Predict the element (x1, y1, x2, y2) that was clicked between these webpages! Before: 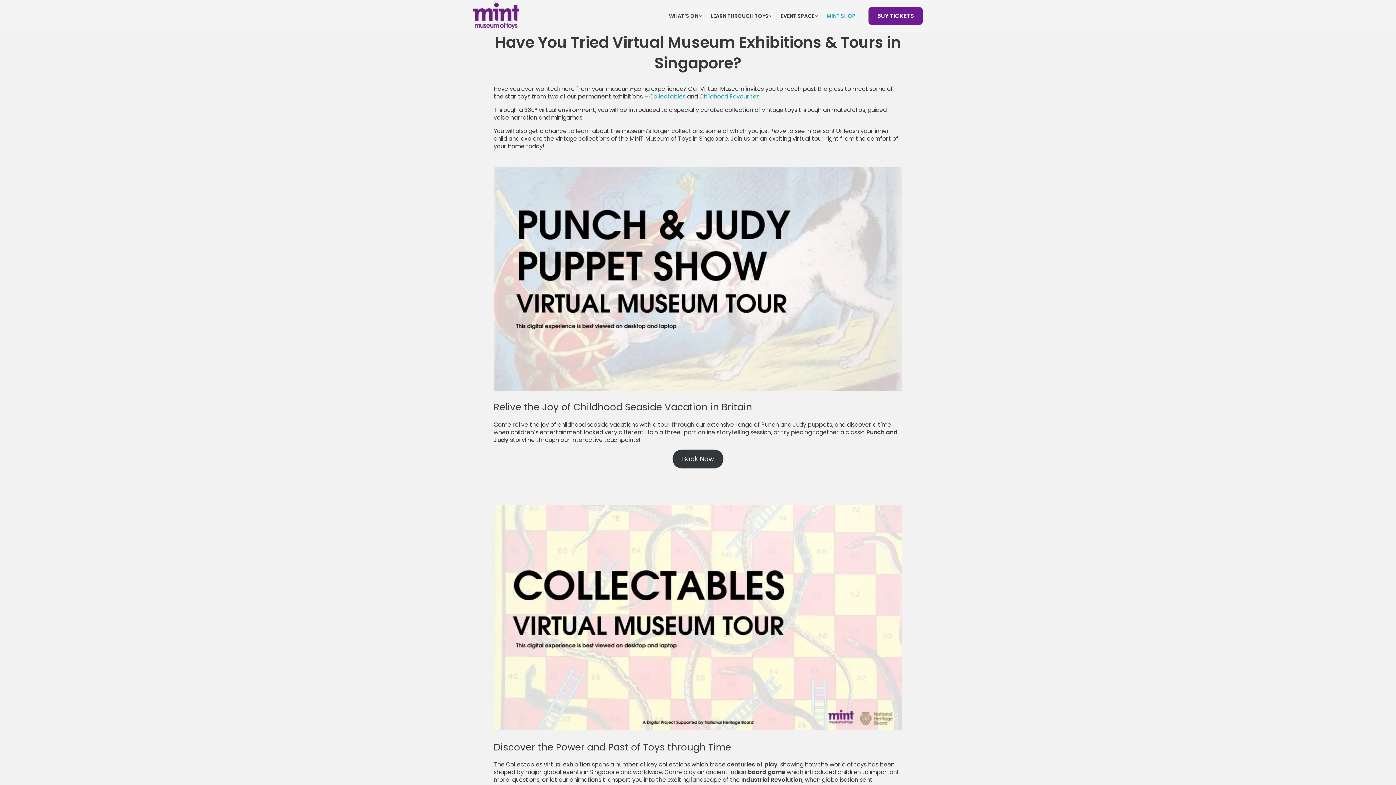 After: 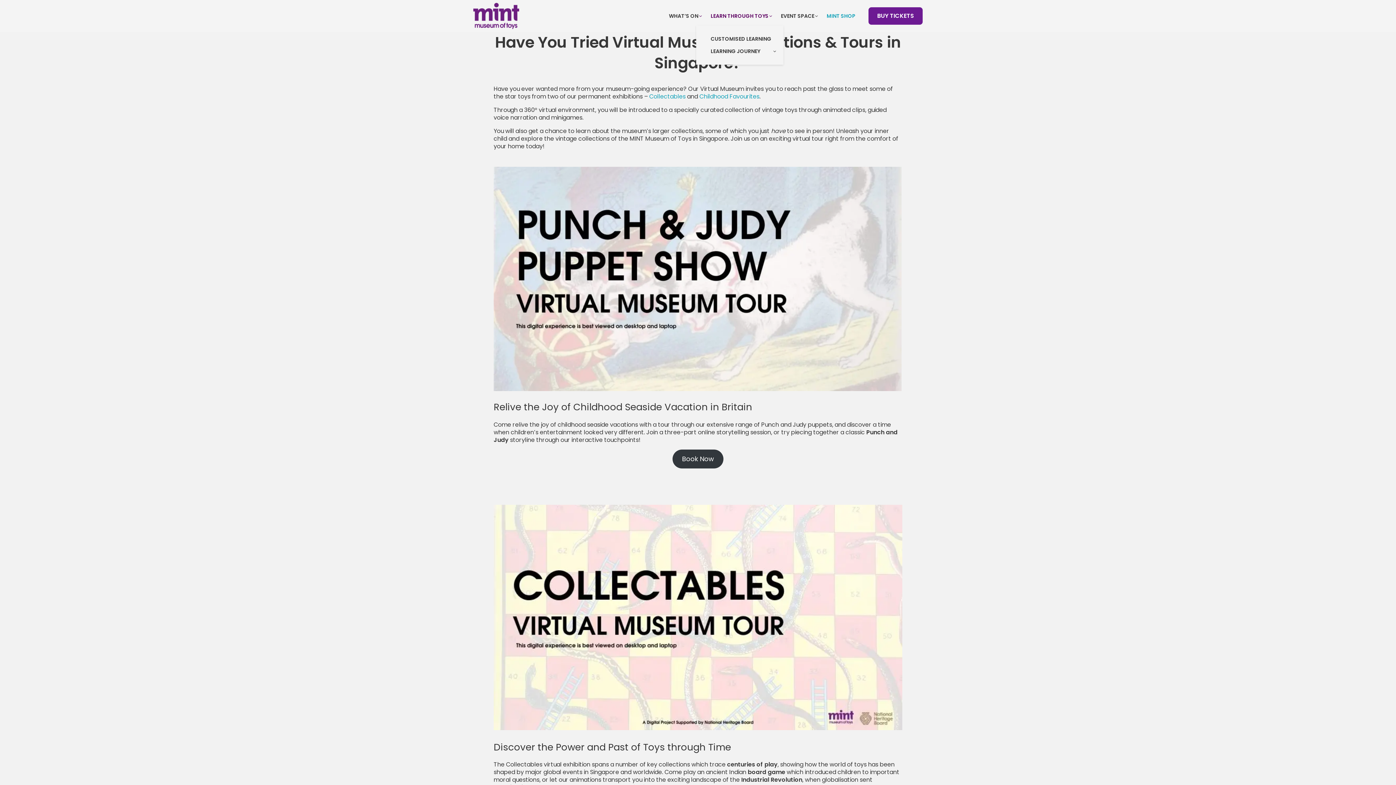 Action: bbox: (710, 13, 772, 18) label: LEARN THROUGH TOYS